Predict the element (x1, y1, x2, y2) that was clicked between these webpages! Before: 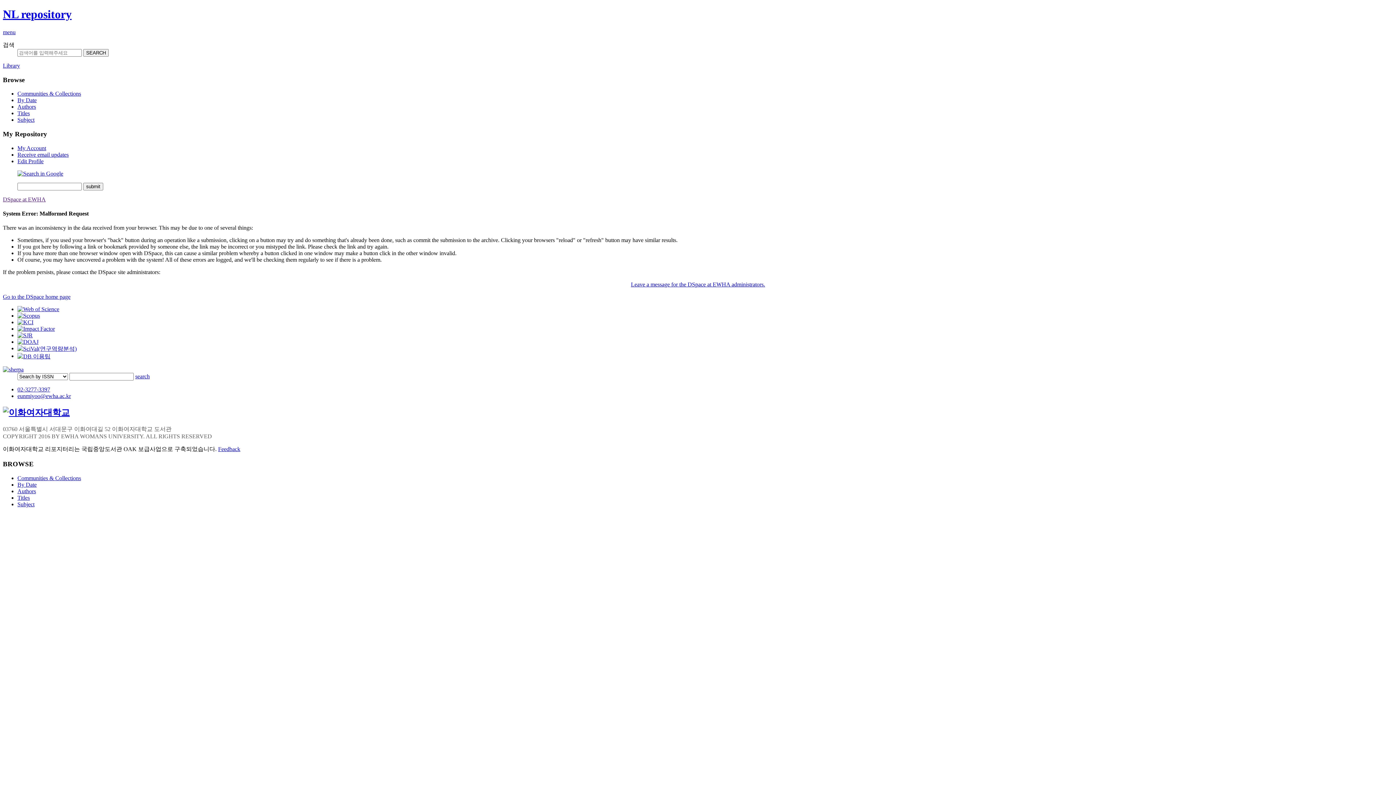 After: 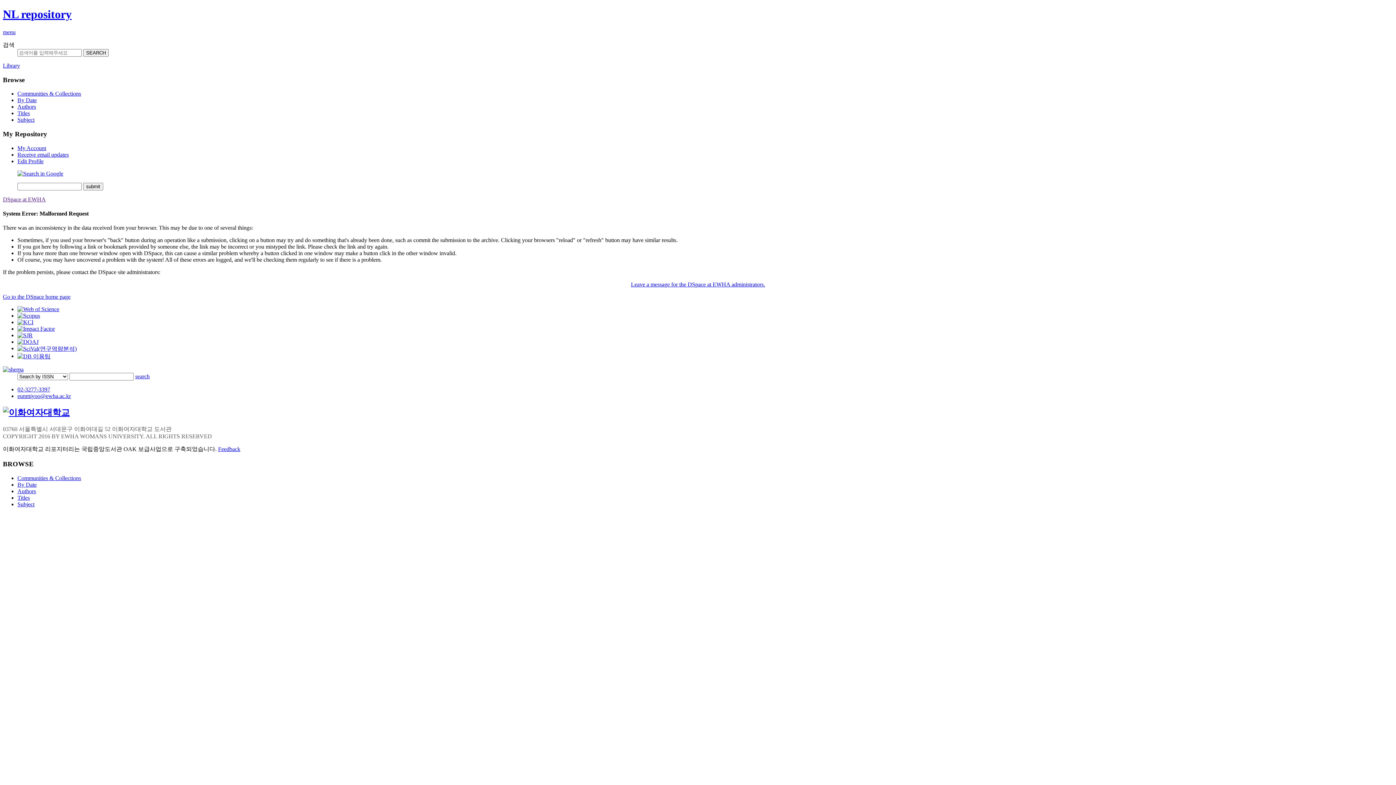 Action: bbox: (17, 158, 43, 164) label: Edit Profile